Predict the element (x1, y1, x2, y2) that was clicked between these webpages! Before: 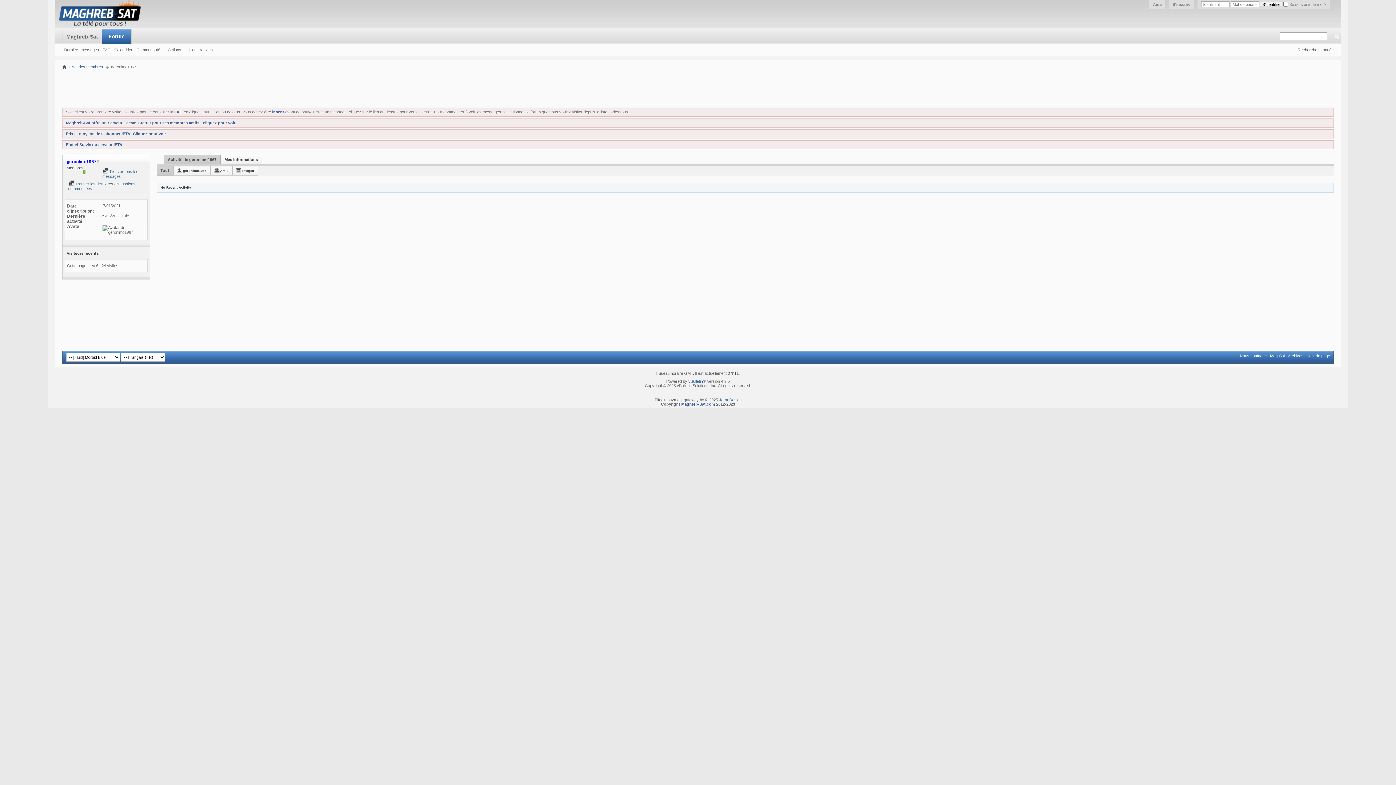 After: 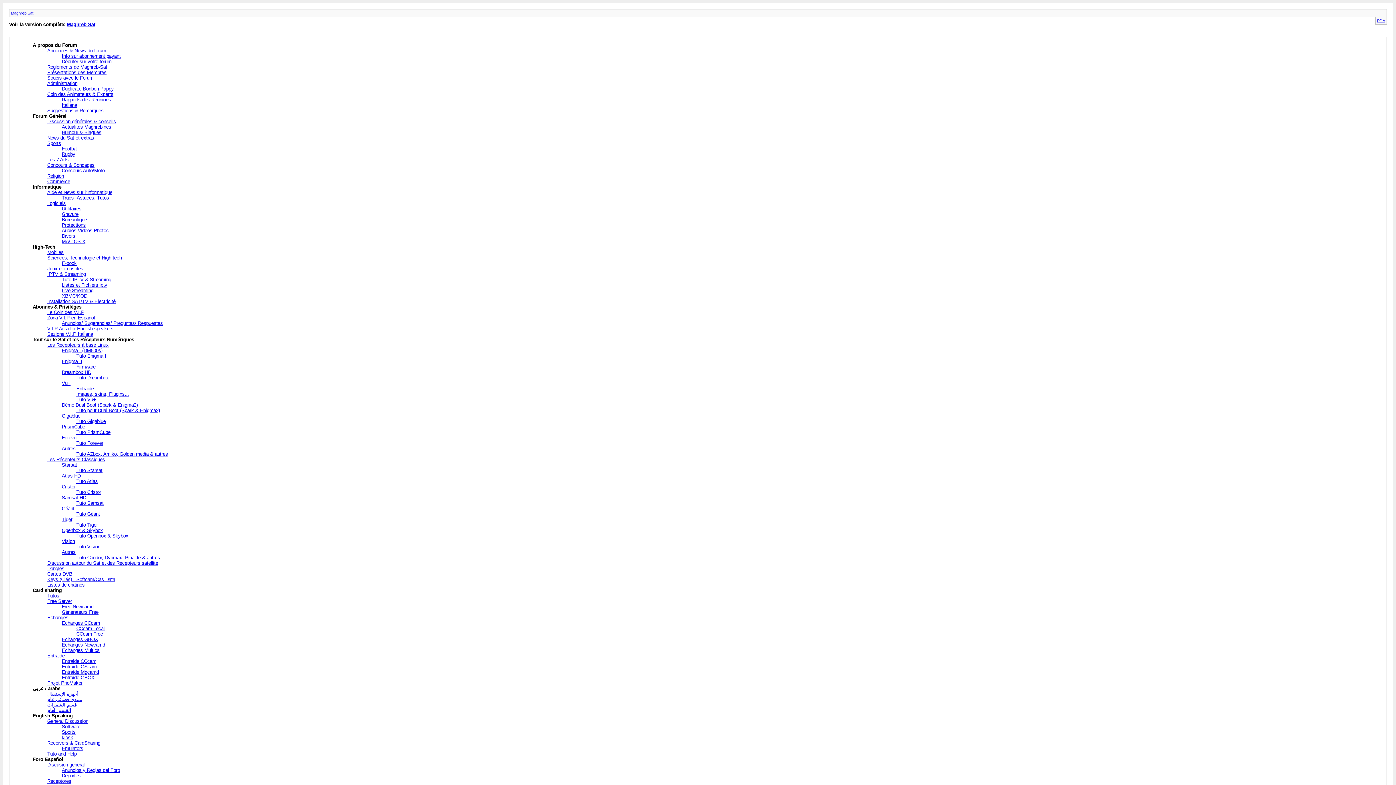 Action: bbox: (1288, 353, 1303, 358) label: Archives